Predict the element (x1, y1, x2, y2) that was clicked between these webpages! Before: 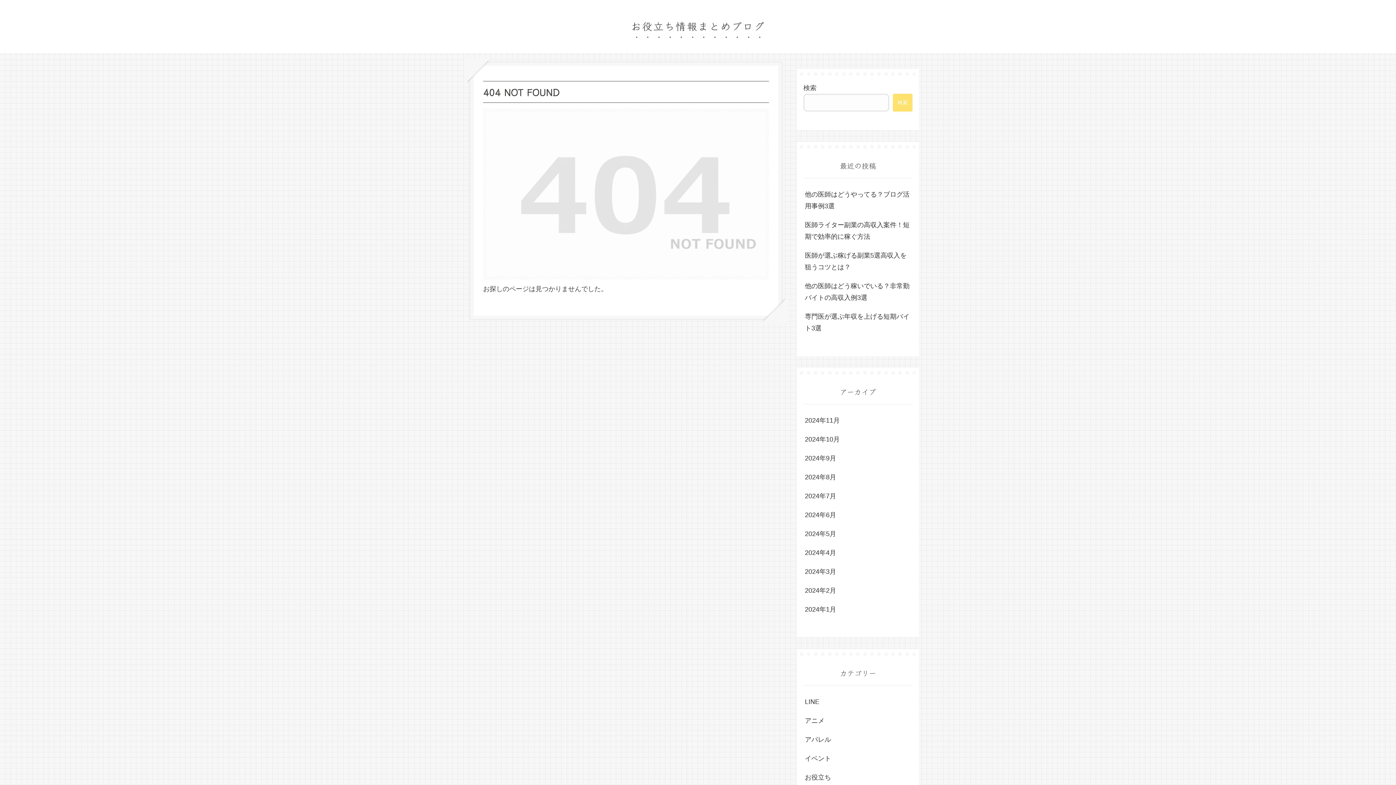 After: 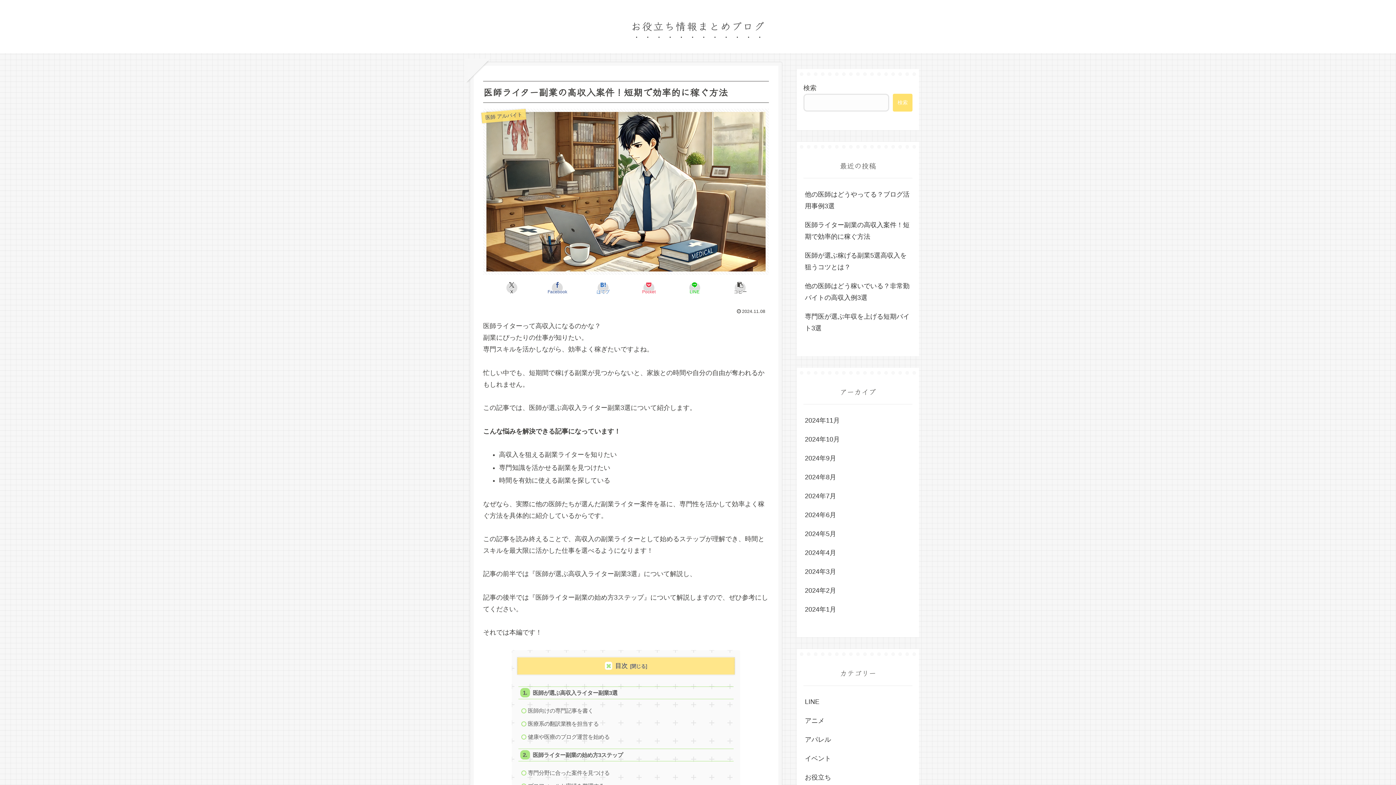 Action: bbox: (803, 215, 912, 246) label: 医師ライター副業の高収入案件！短期で効率的に稼ぐ方法